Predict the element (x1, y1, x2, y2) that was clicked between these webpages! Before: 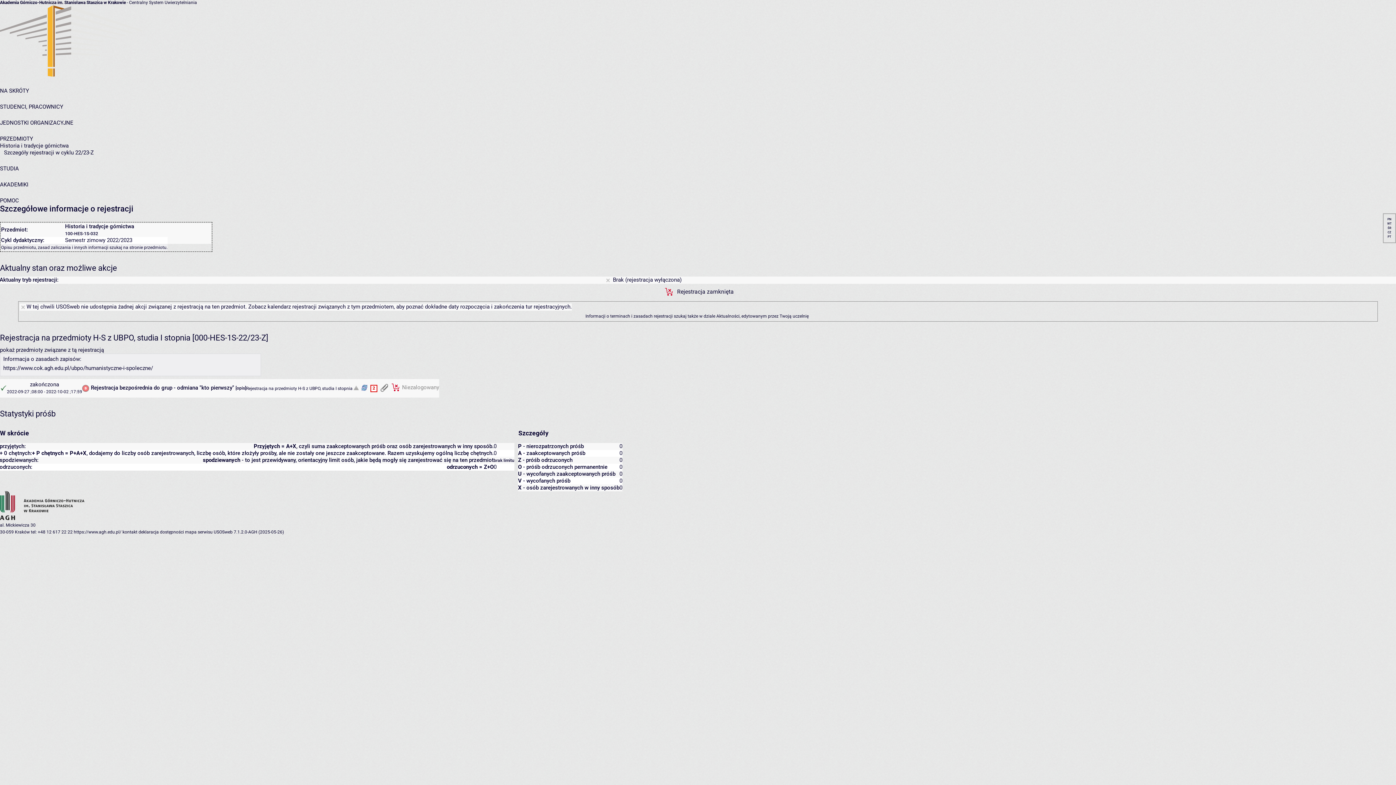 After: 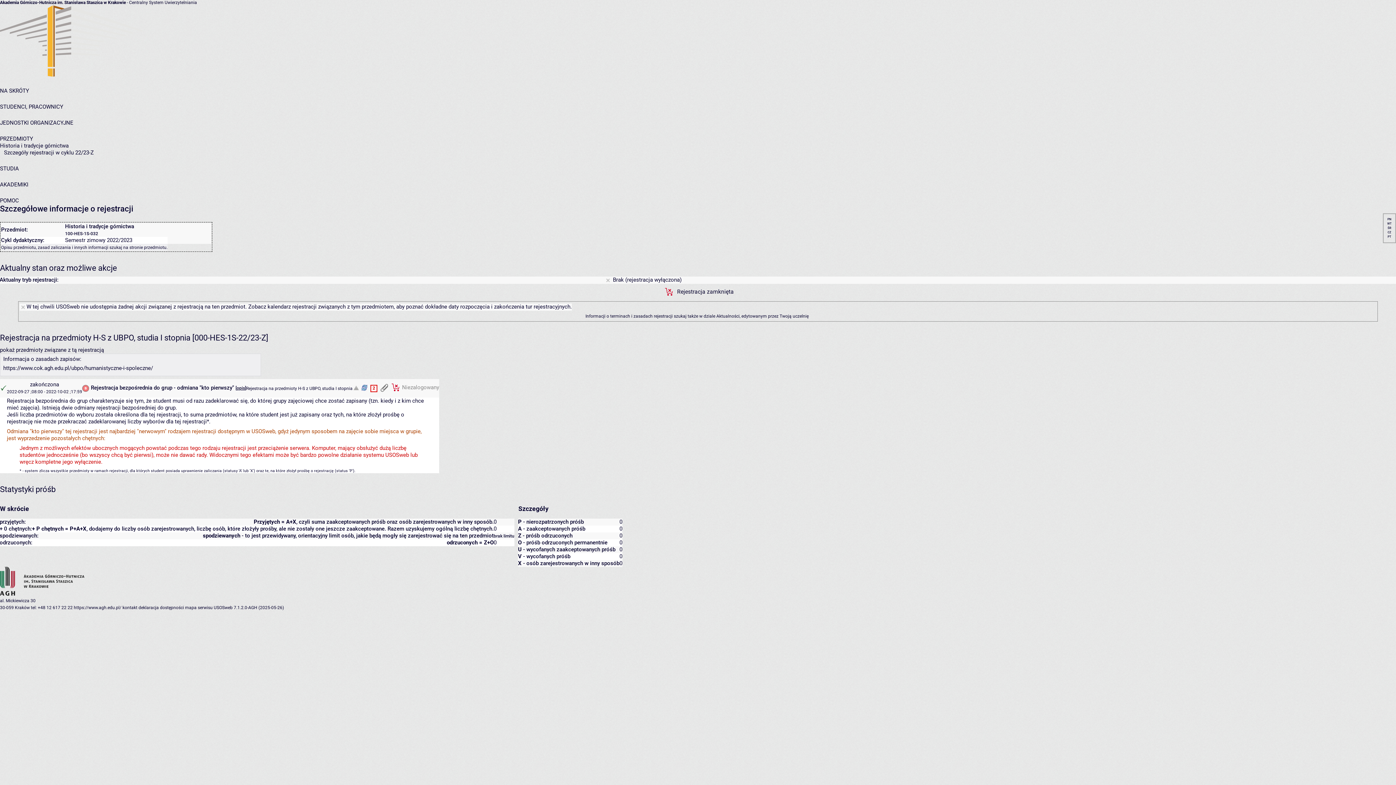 Action: bbox: (236, 385, 245, 390) label: opis